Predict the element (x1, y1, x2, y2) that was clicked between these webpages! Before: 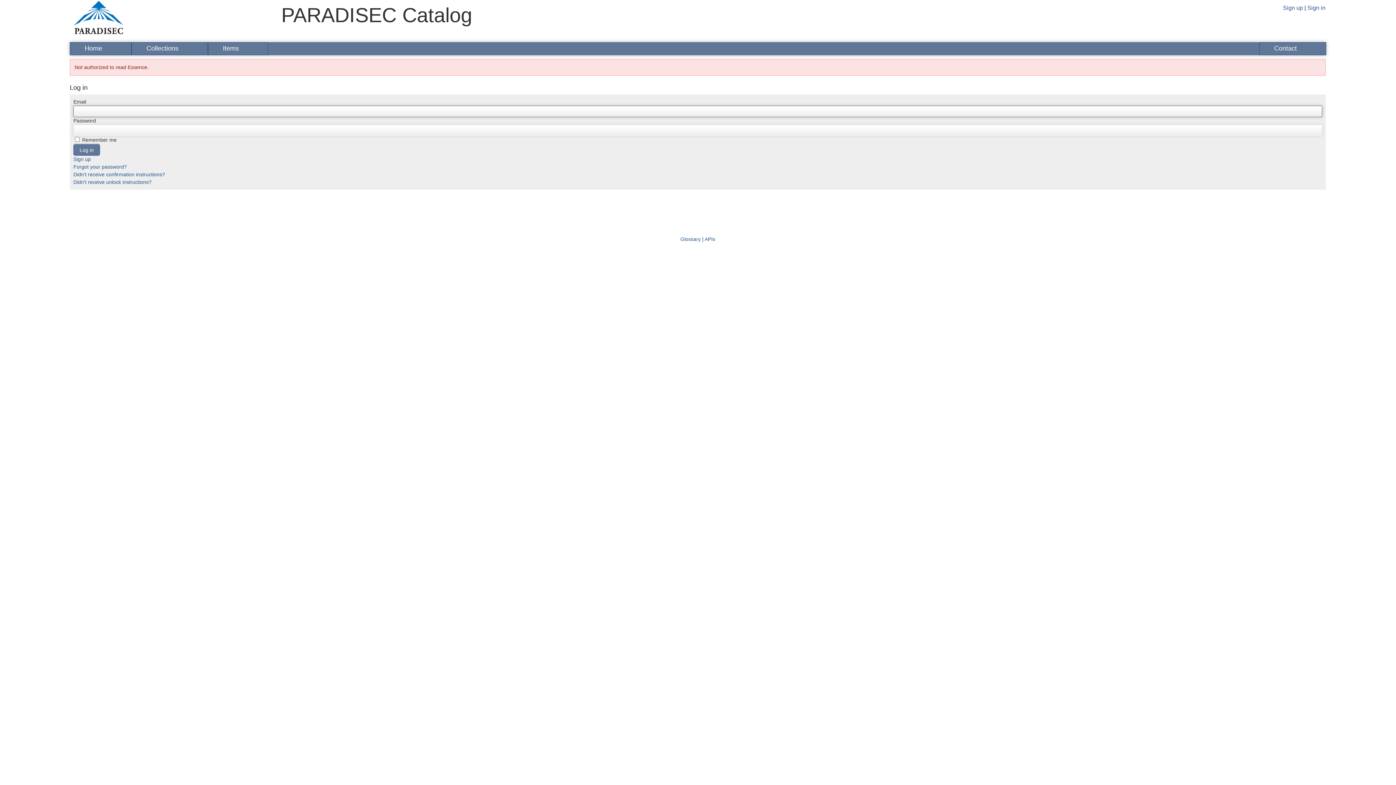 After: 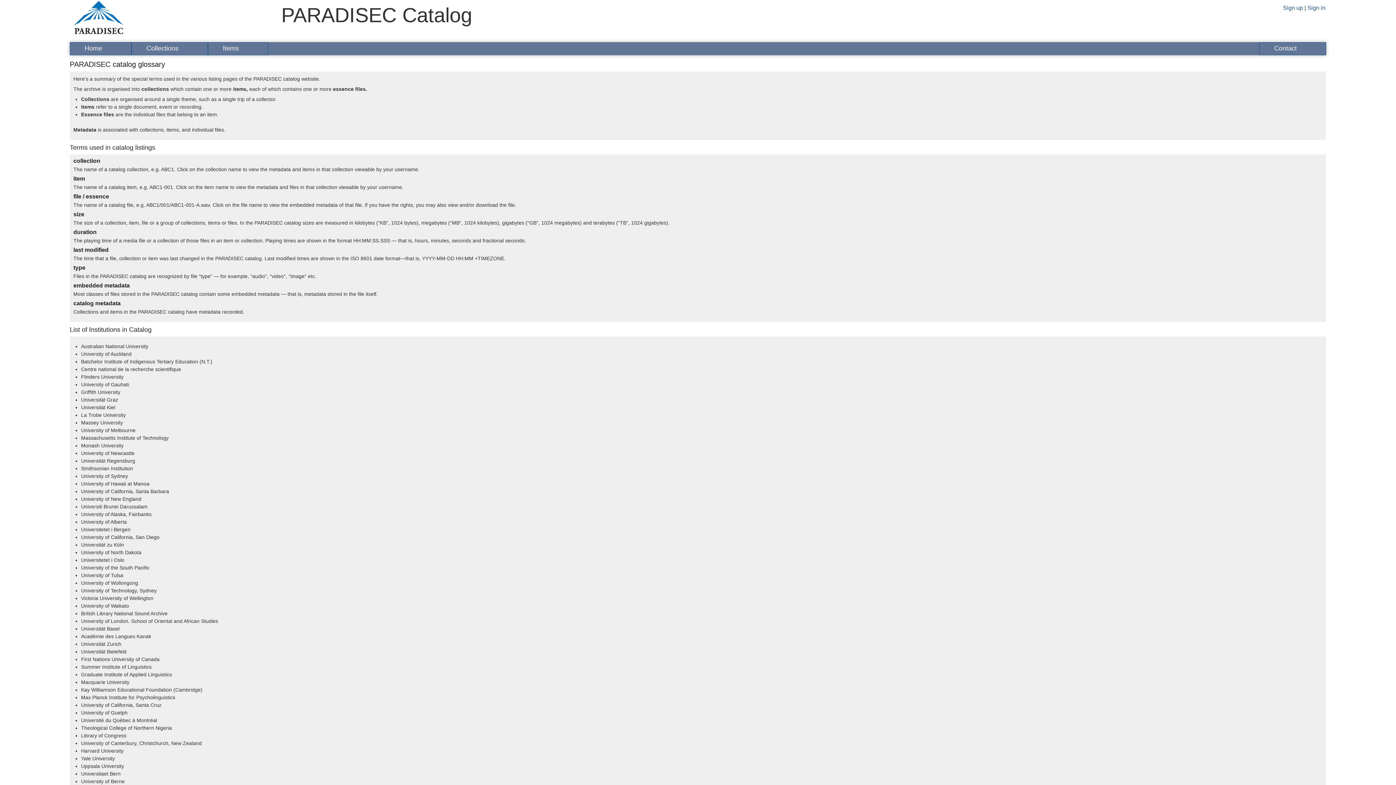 Action: bbox: (680, 236, 700, 242) label: Glossary